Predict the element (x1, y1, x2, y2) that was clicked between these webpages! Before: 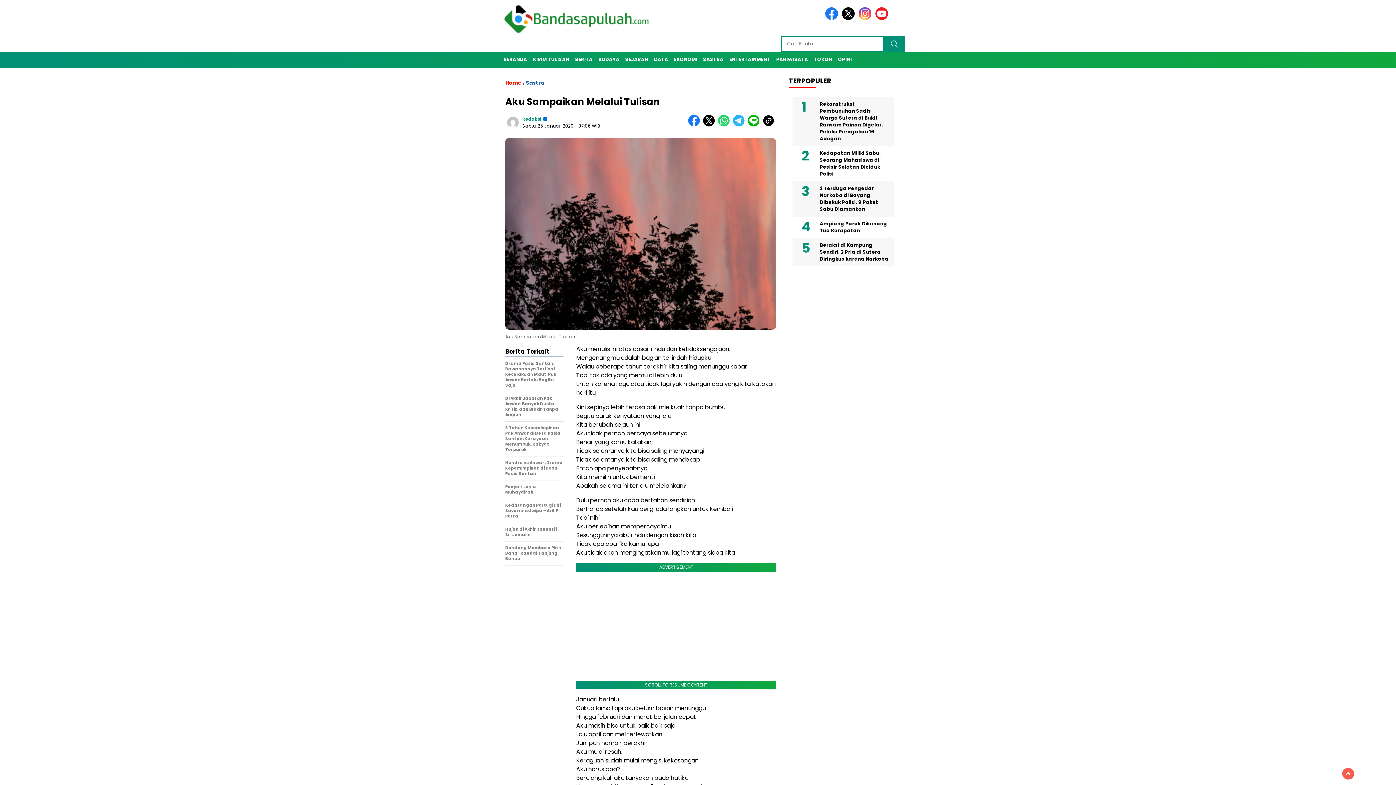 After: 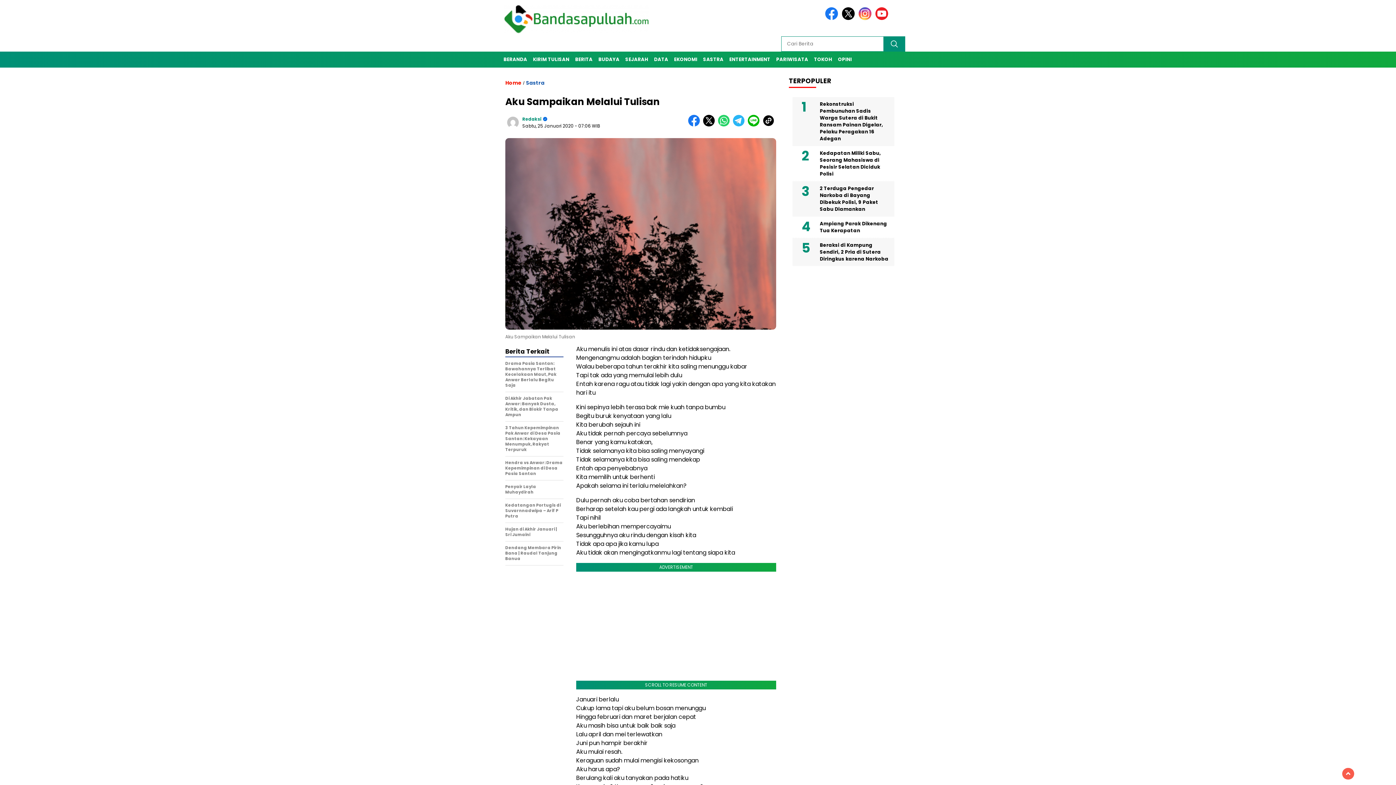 Action: bbox: (842, 15, 857, 21)